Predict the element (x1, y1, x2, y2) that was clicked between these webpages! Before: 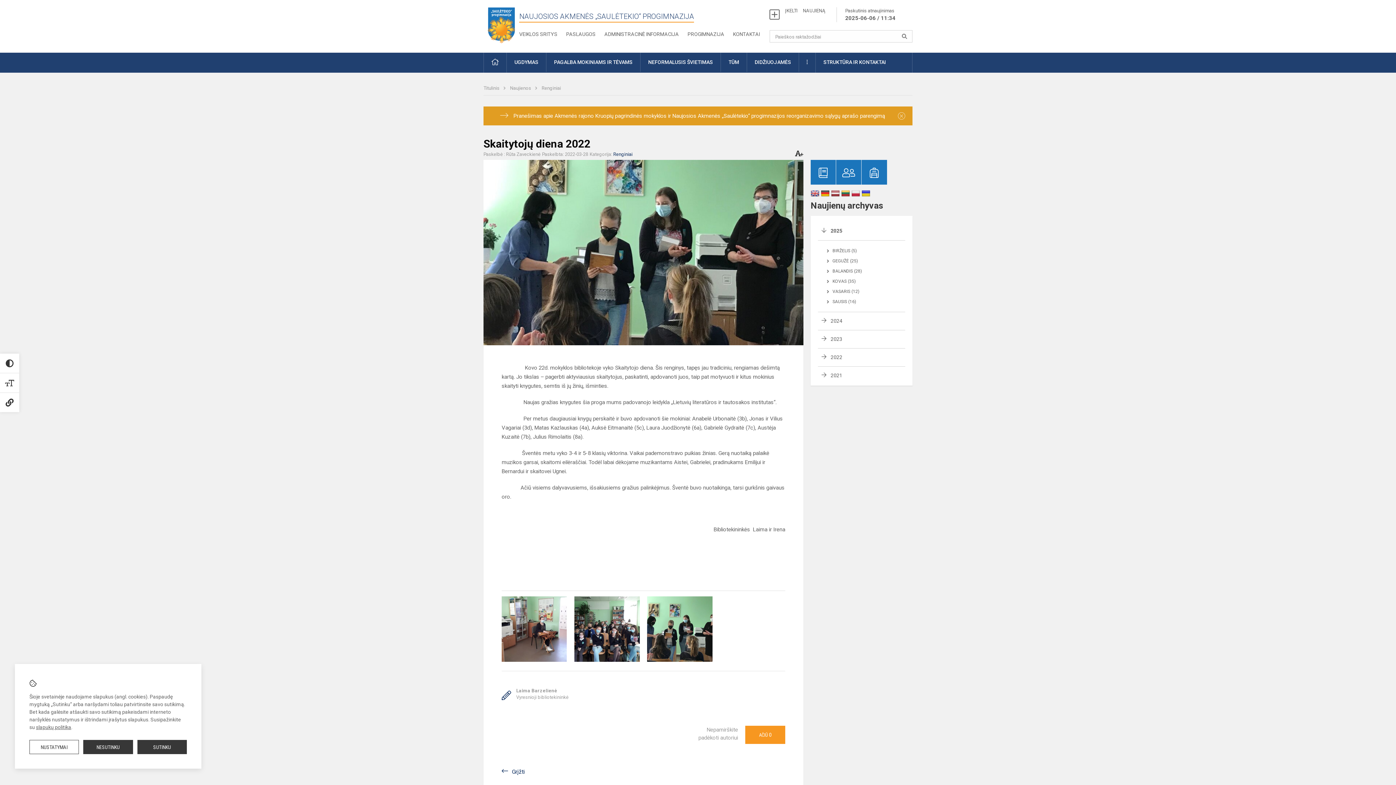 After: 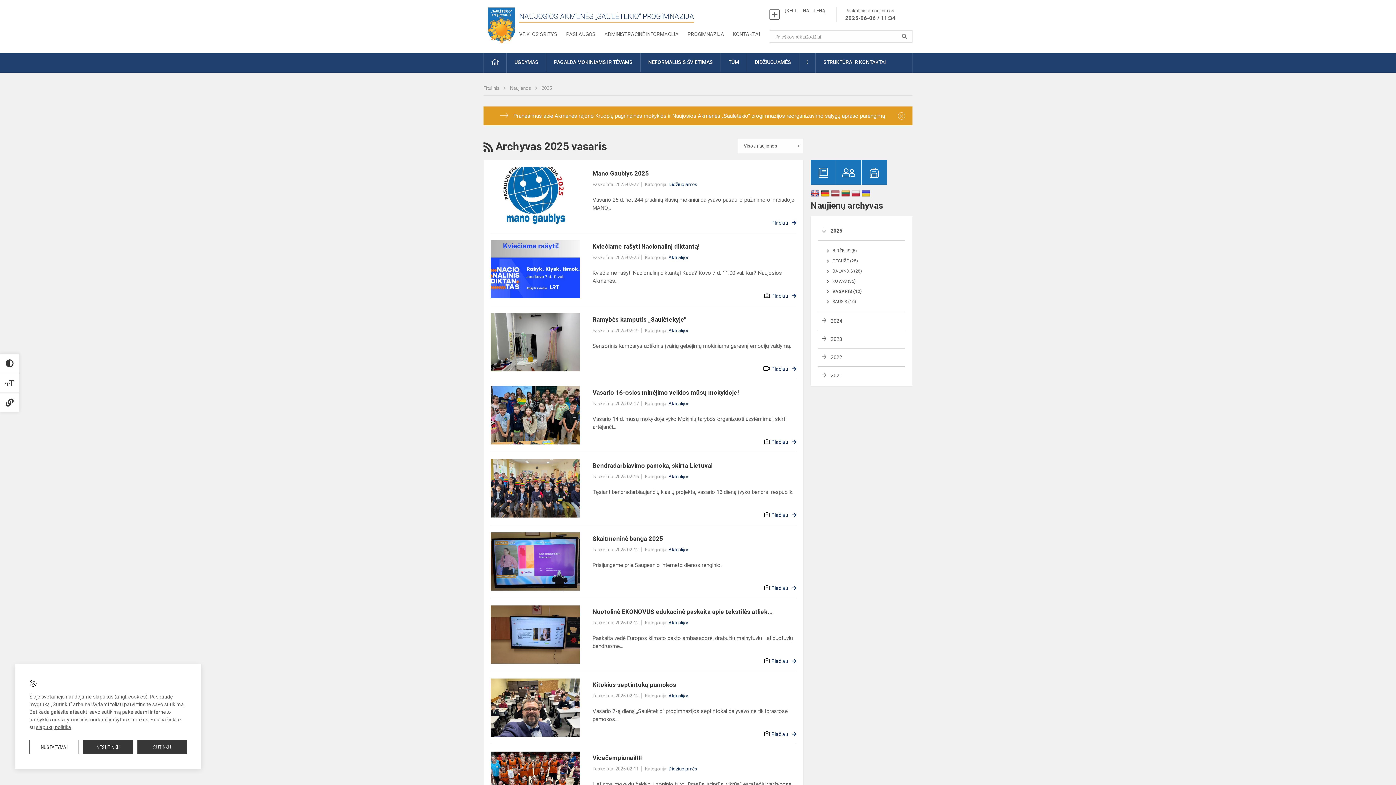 Action: bbox: (827, 289, 859, 294) label: VASARIS (12)